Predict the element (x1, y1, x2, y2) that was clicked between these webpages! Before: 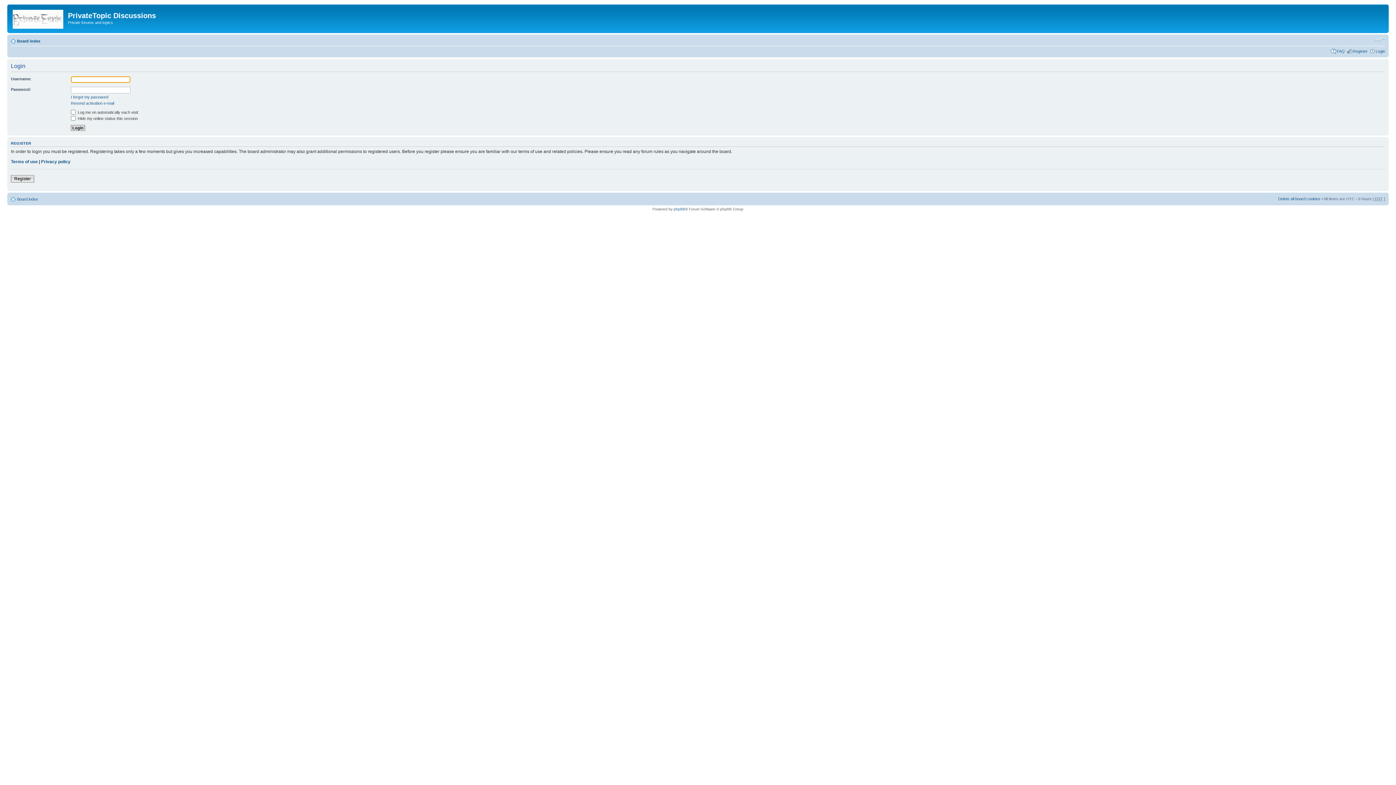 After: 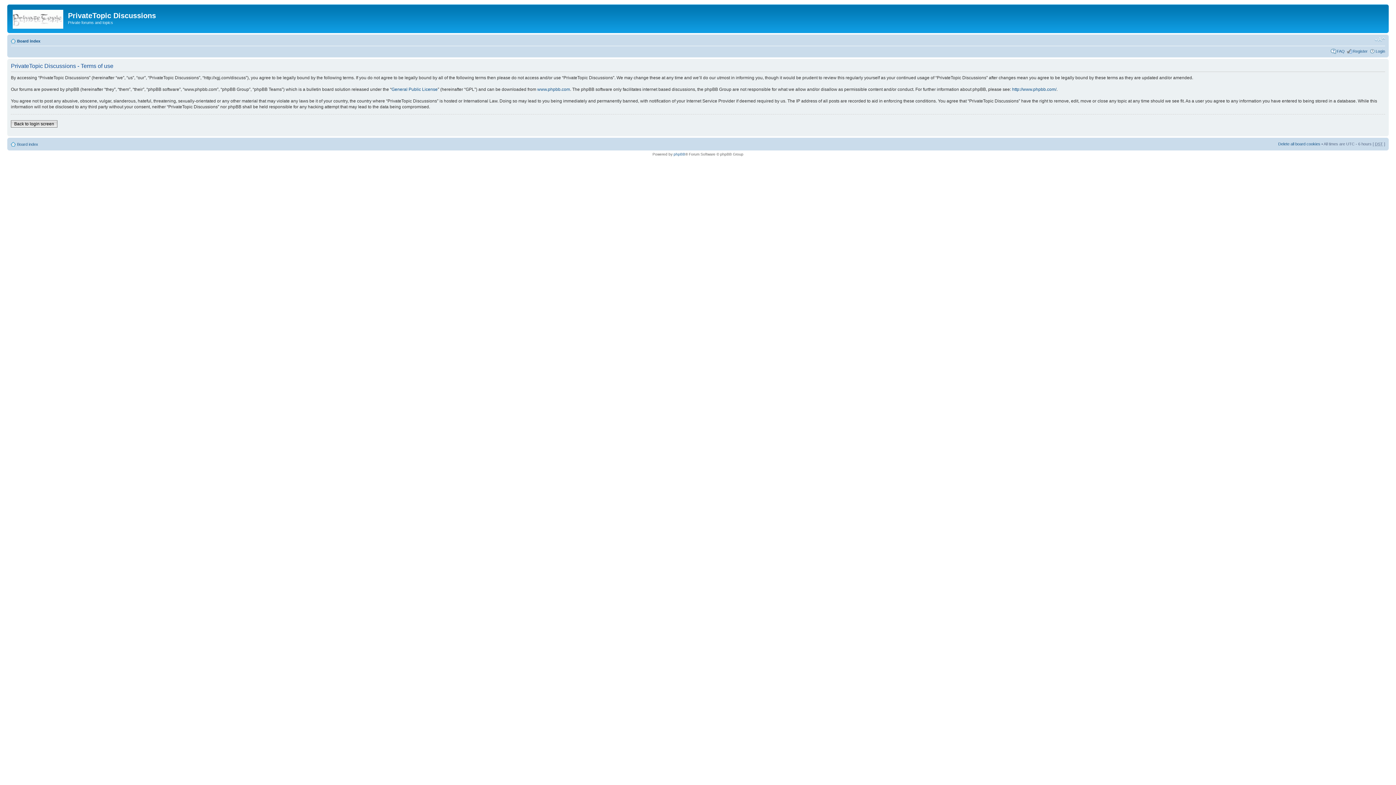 Action: bbox: (10, 159, 37, 164) label: Terms of use